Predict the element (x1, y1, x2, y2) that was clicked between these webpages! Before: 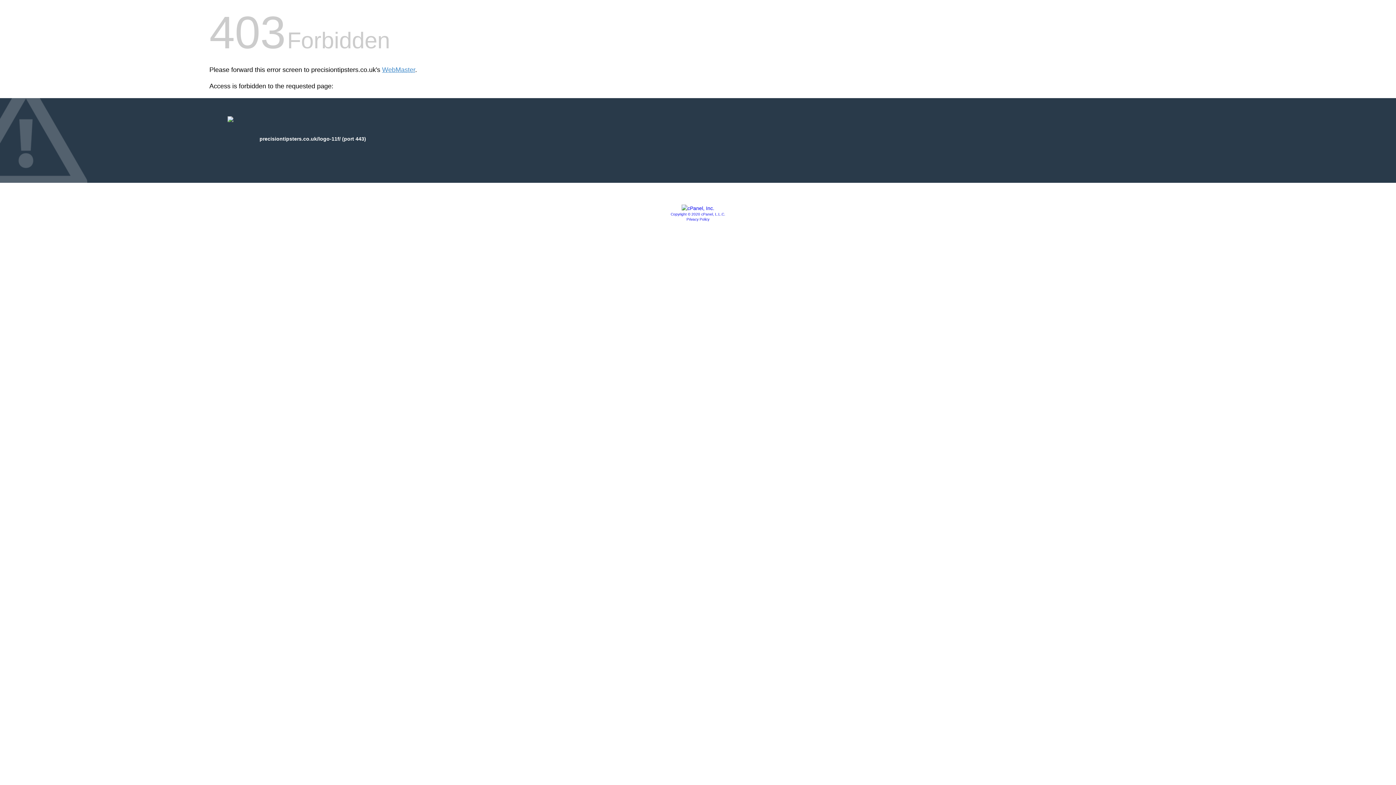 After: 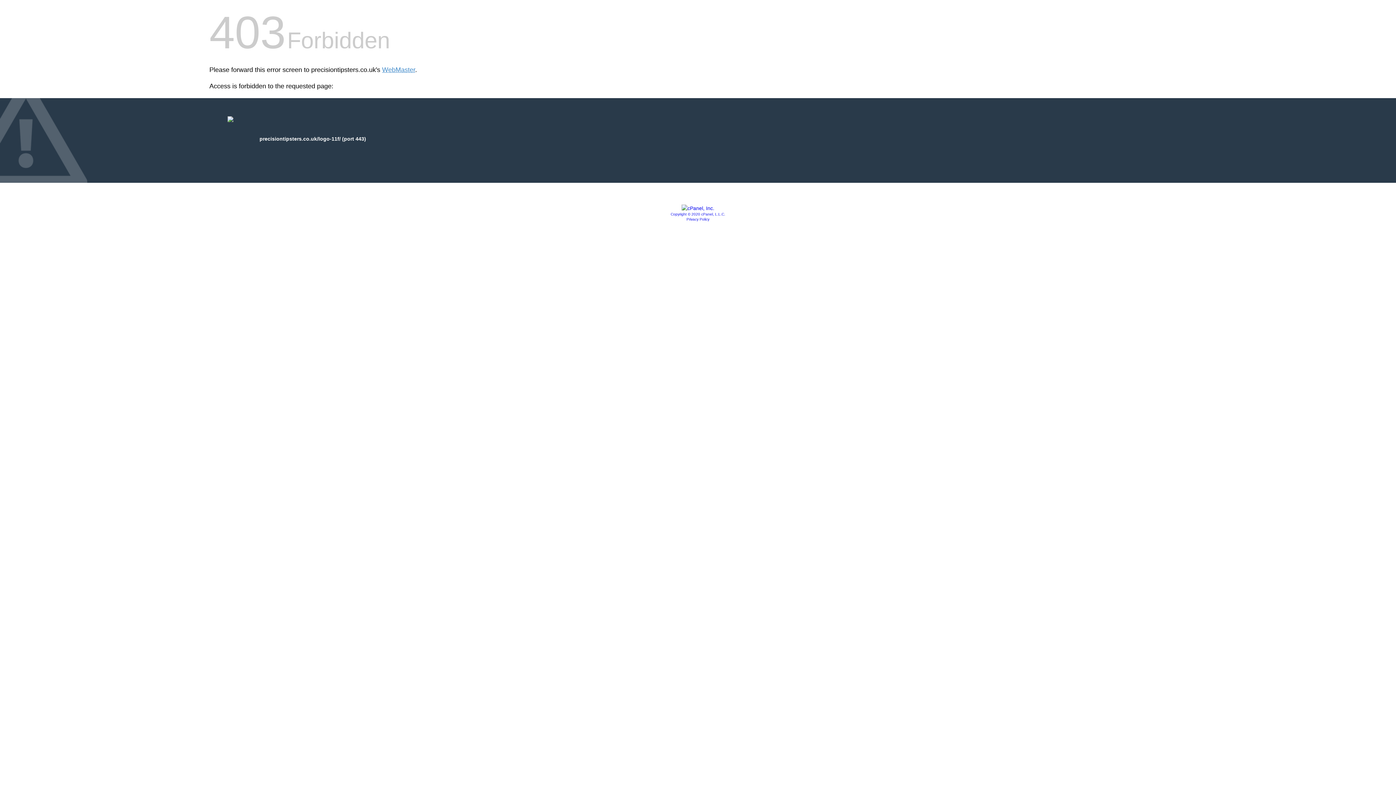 Action: bbox: (670, 212, 725, 216) label: Copyright © 2020 cPanel, L.L.C.